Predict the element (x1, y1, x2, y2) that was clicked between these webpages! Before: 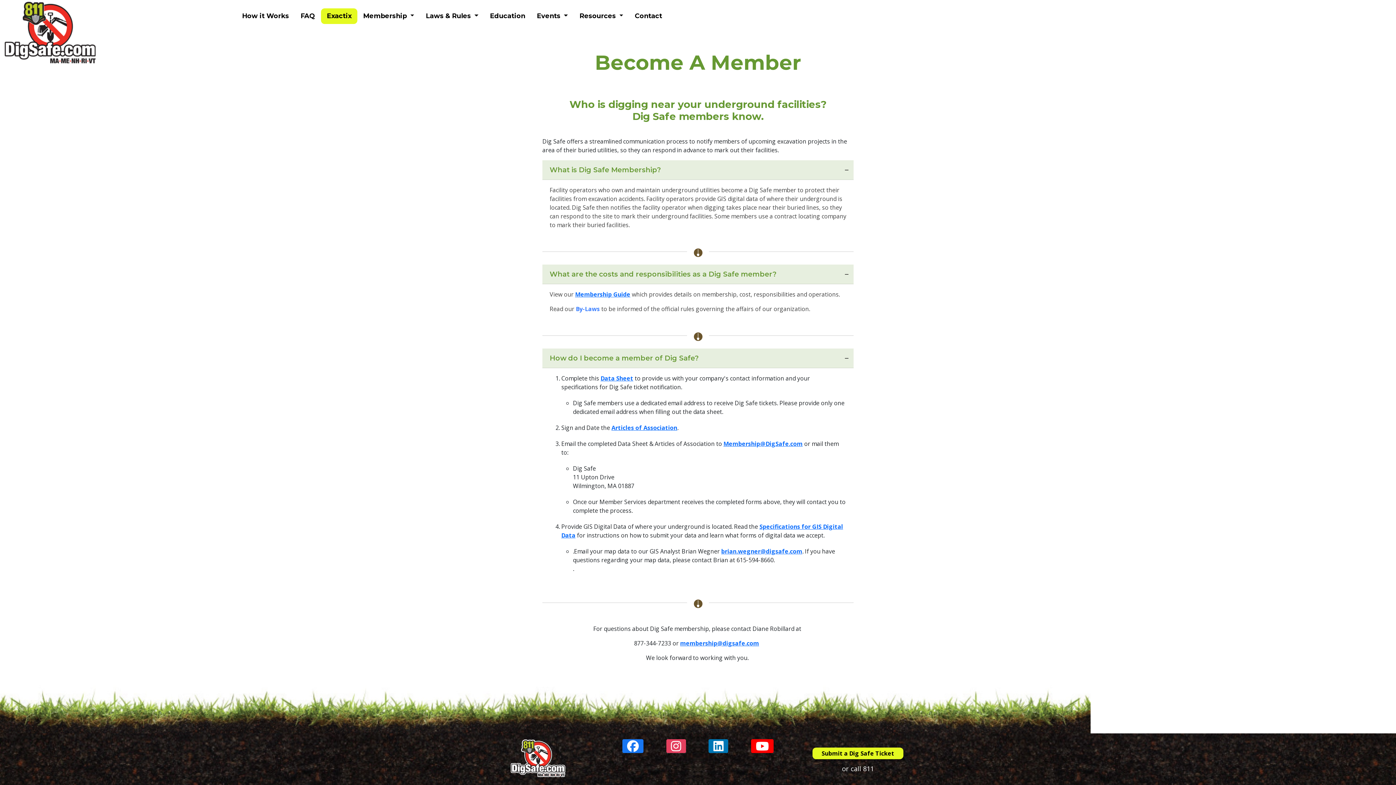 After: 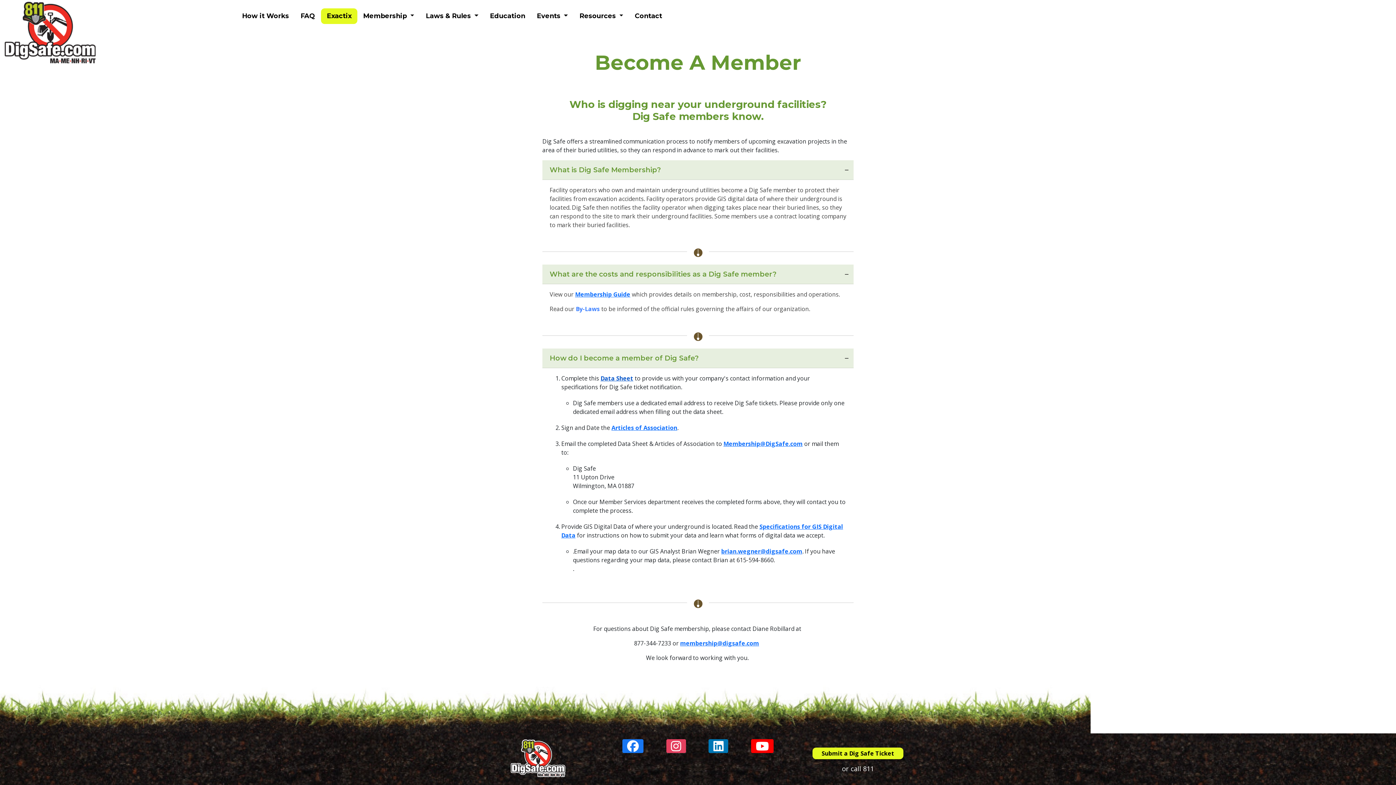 Action: bbox: (600, 374, 633, 382) label: Data Sheet